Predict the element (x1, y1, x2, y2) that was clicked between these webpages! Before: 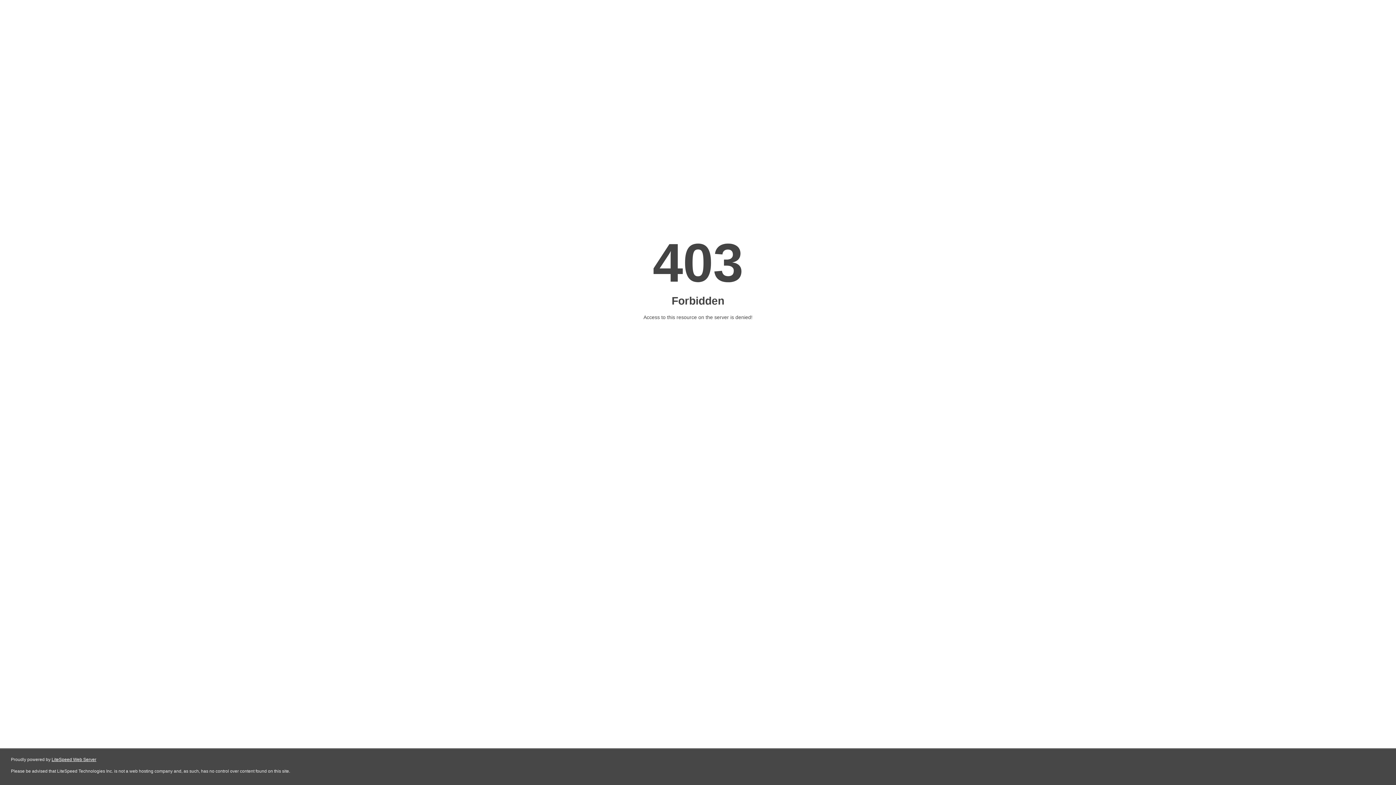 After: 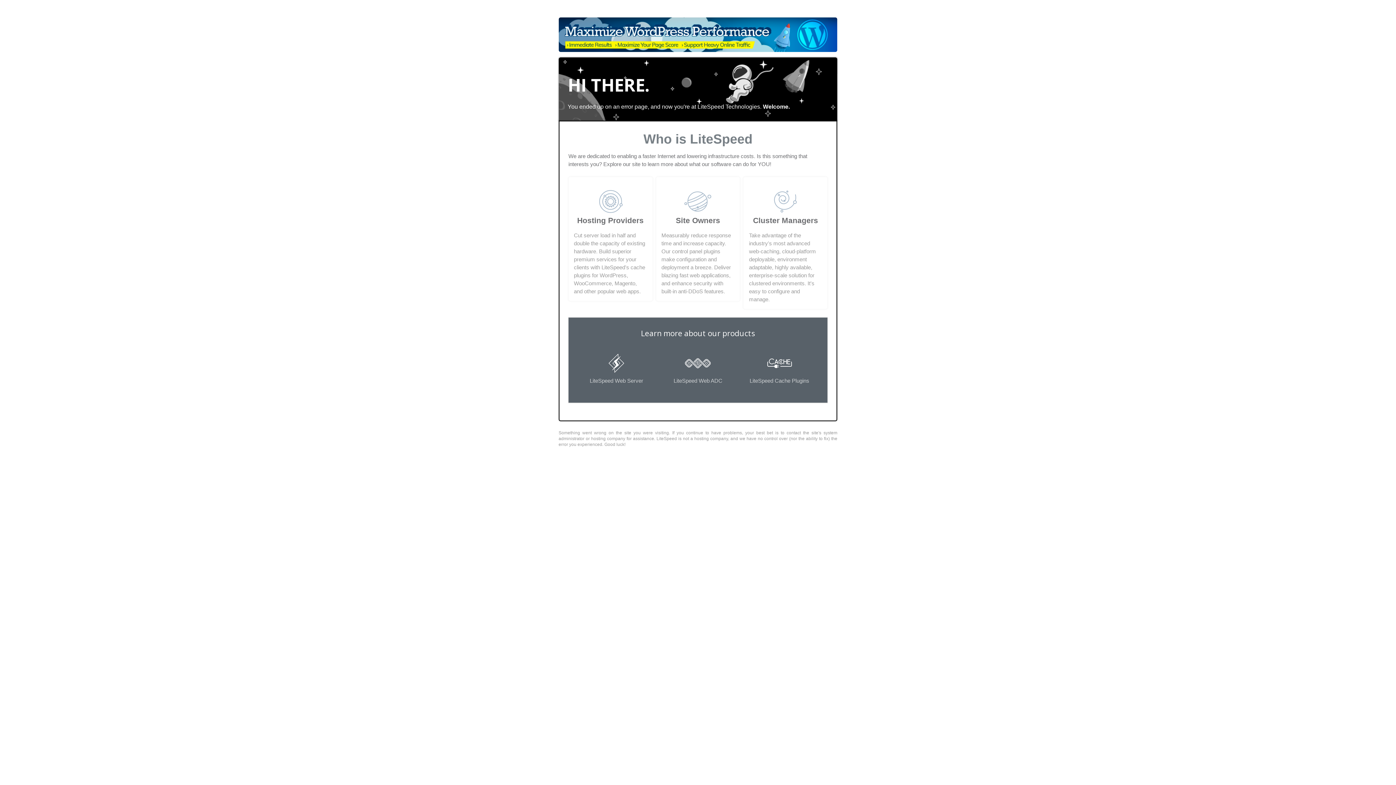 Action: bbox: (51, 757, 96, 762) label: LiteSpeed Web Server